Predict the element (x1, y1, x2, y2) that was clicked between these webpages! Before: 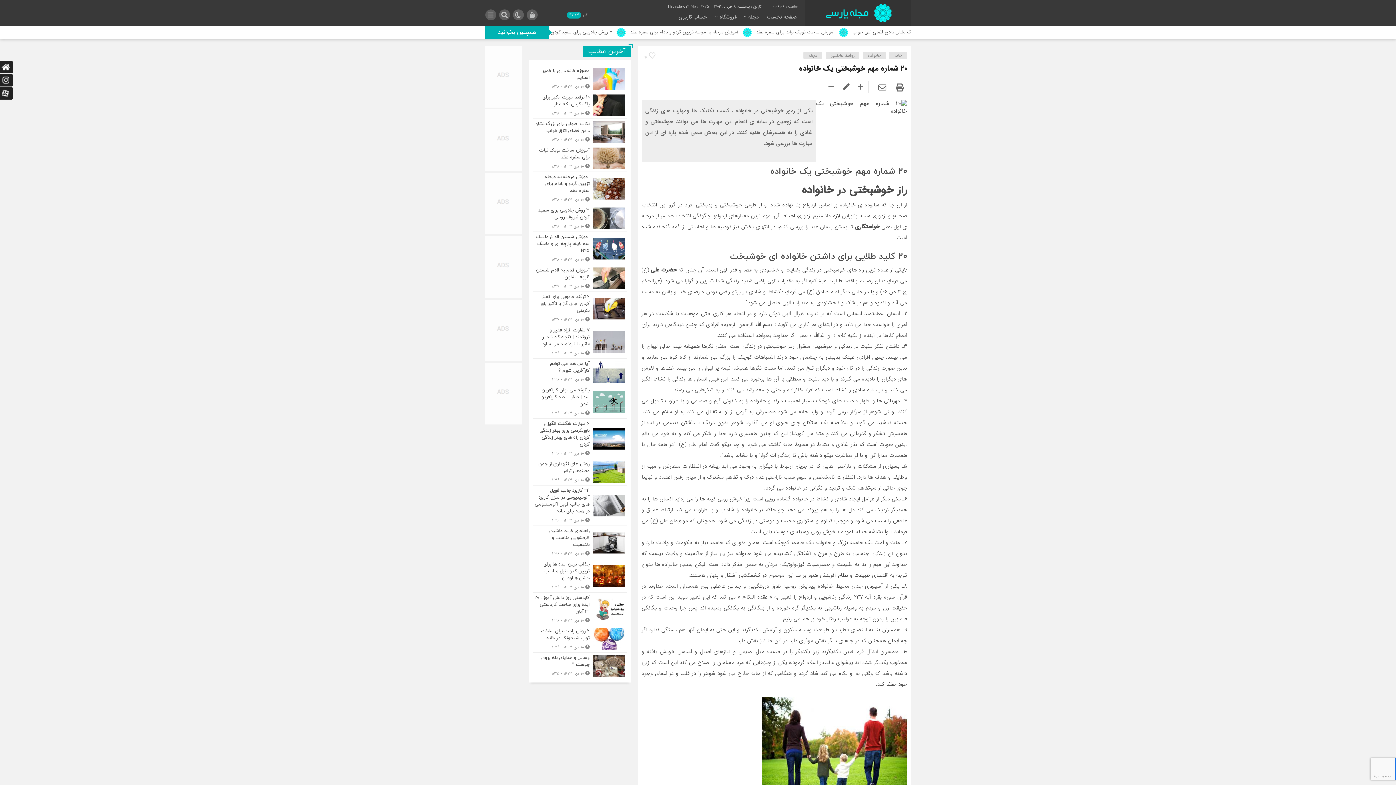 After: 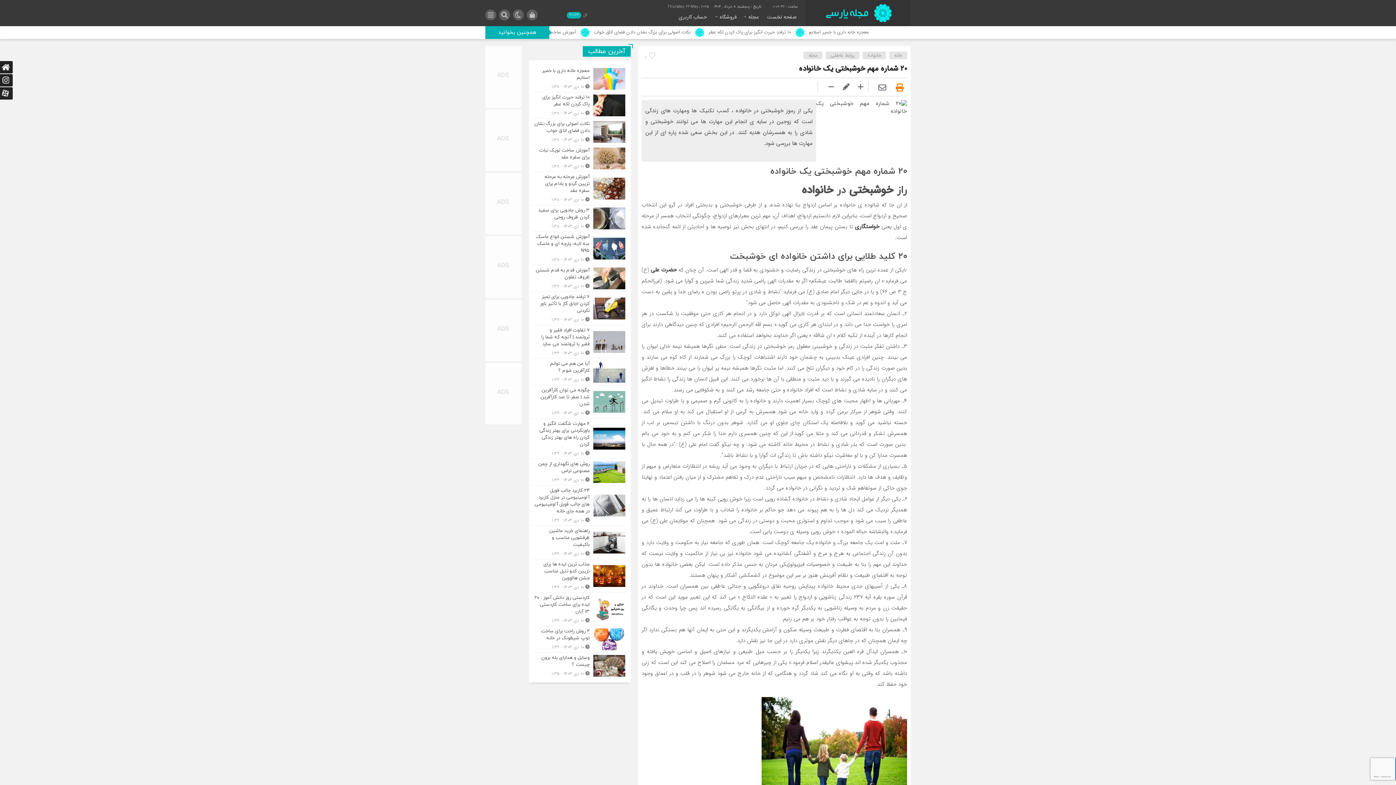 Action: bbox: (892, 83, 907, 93)